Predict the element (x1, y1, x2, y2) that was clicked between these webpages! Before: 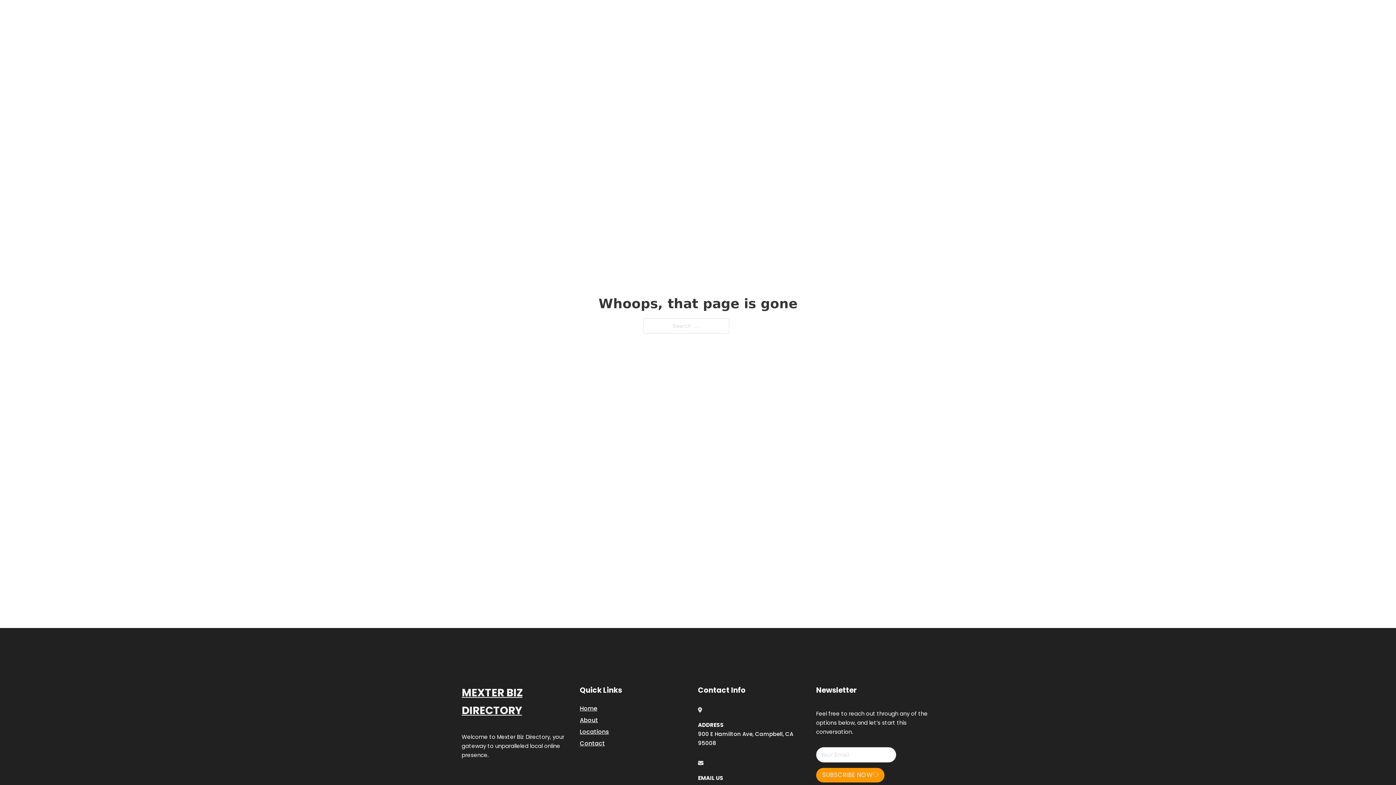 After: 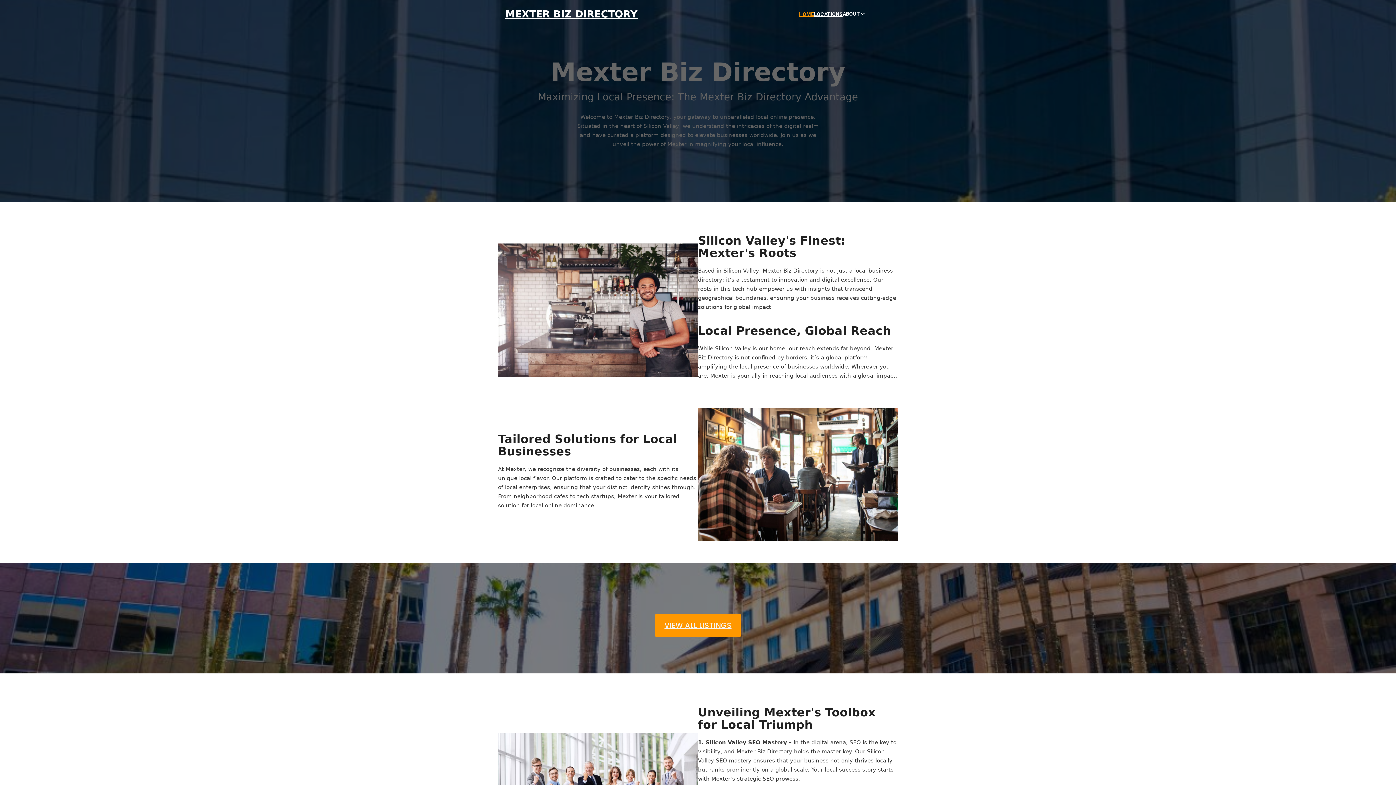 Action: bbox: (505, 8, 637, 19) label: MEXTER BIZ DIRECTORY